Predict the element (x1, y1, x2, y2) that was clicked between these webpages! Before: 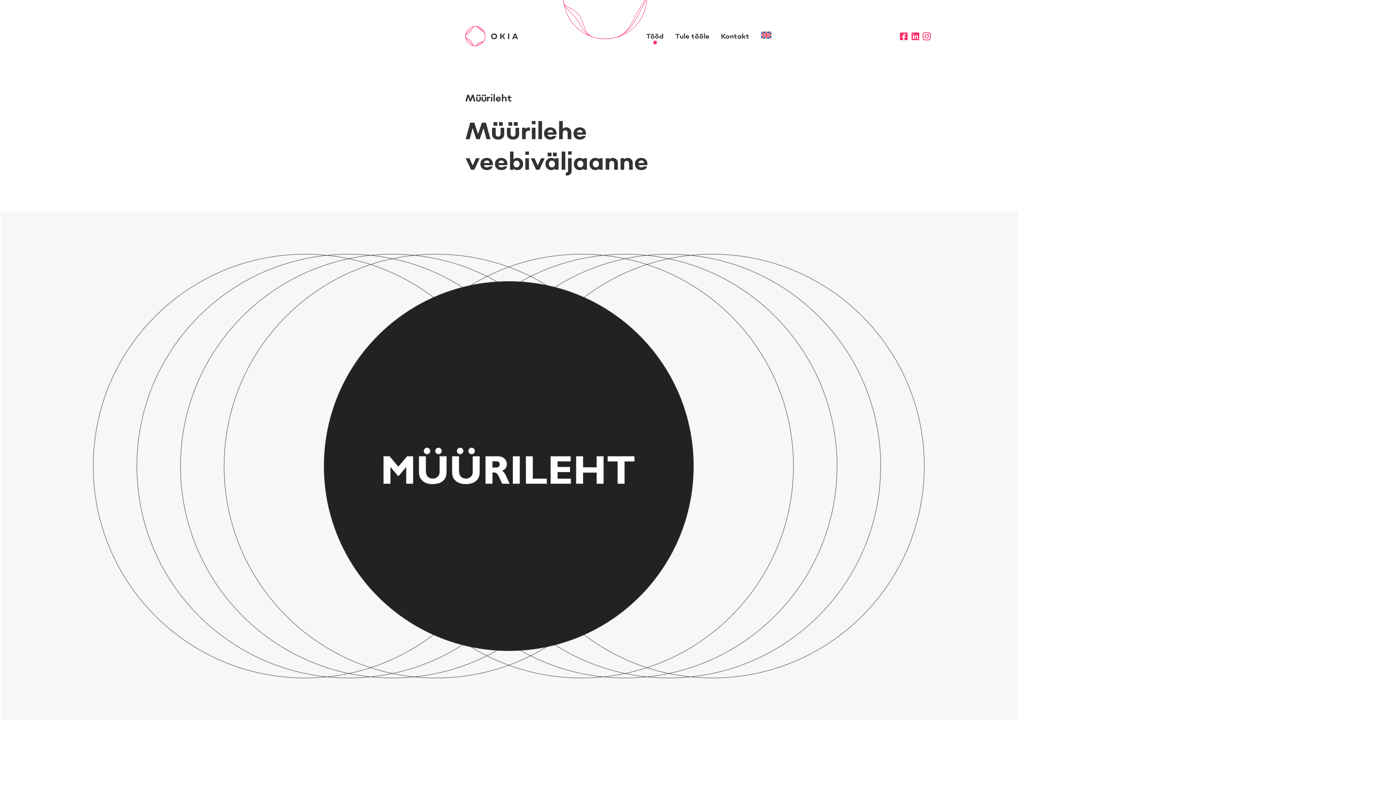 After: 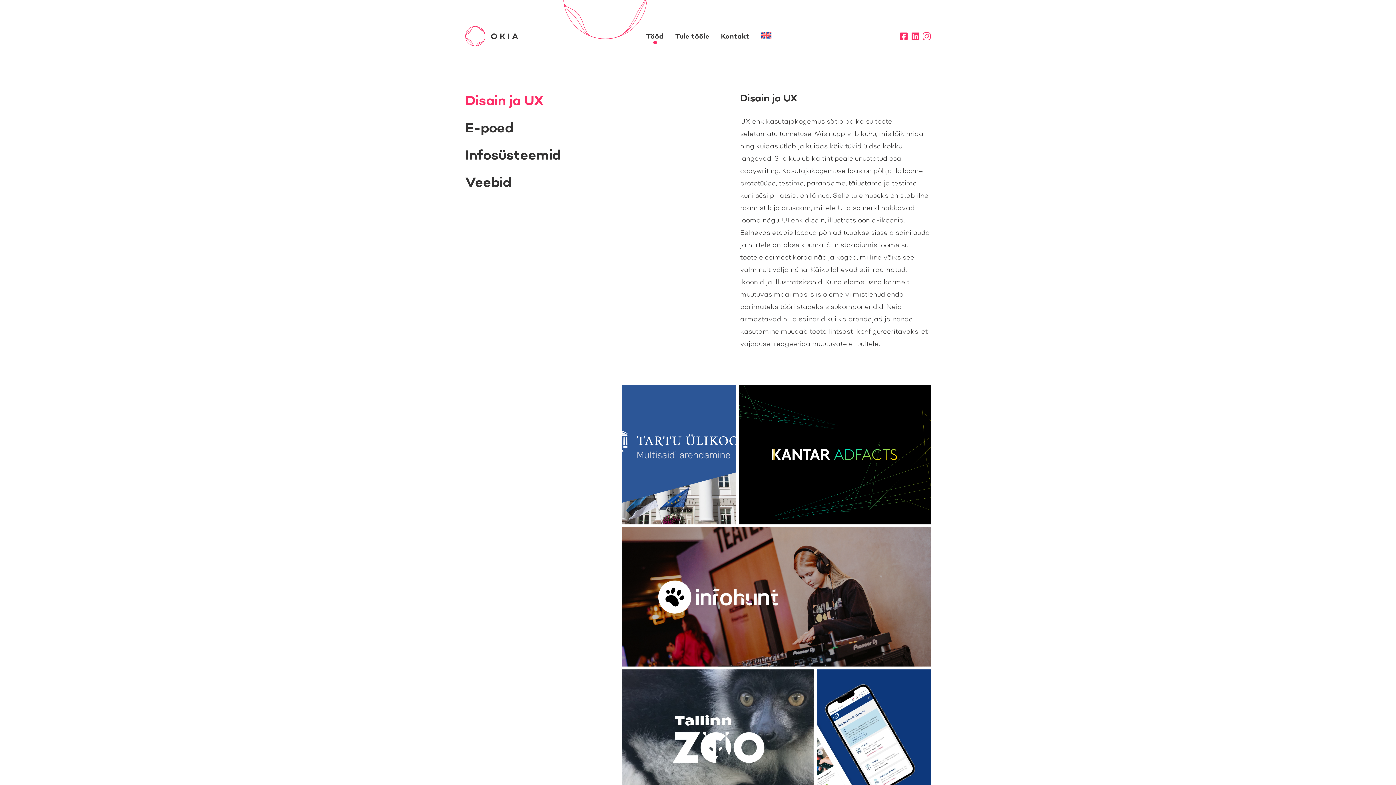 Action: label: Tööd bbox: (646, 31, 663, 40)